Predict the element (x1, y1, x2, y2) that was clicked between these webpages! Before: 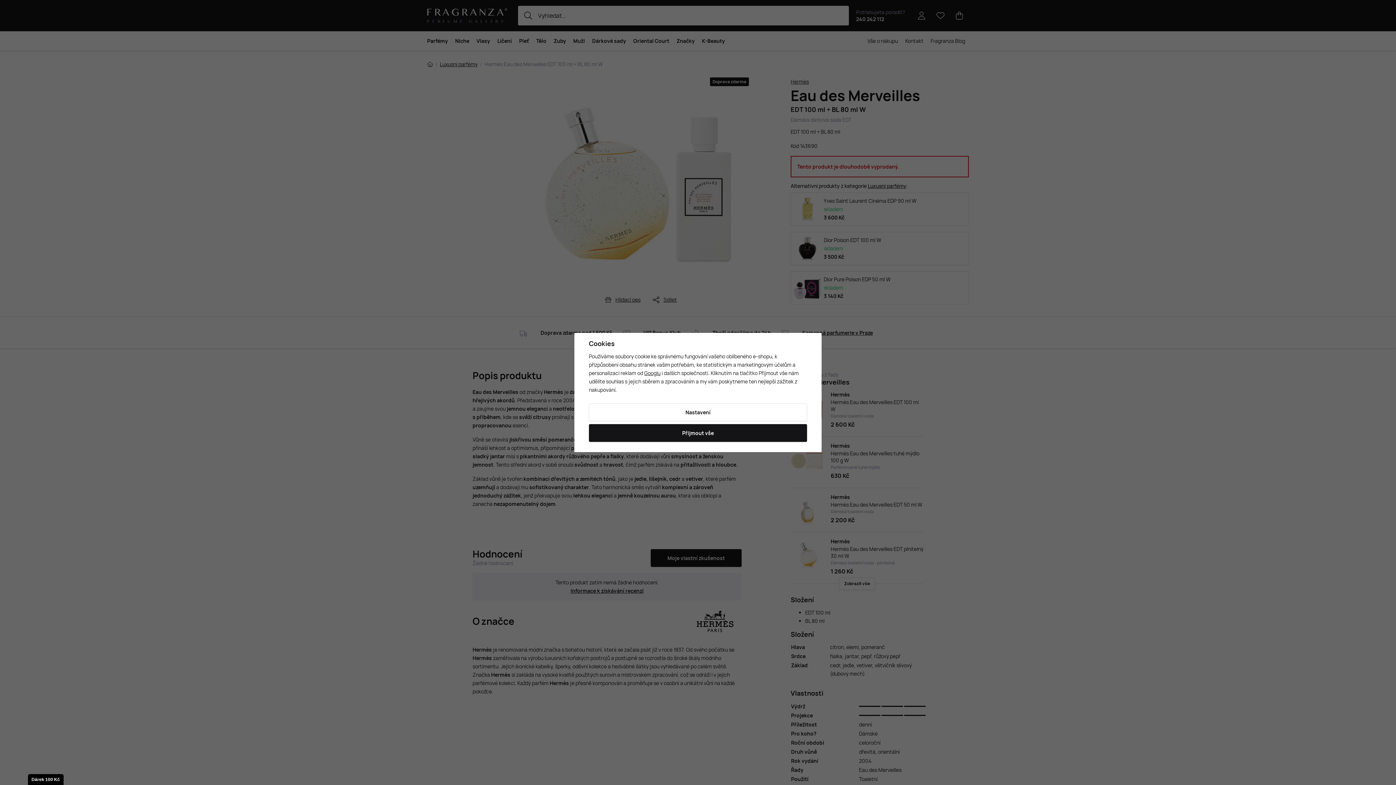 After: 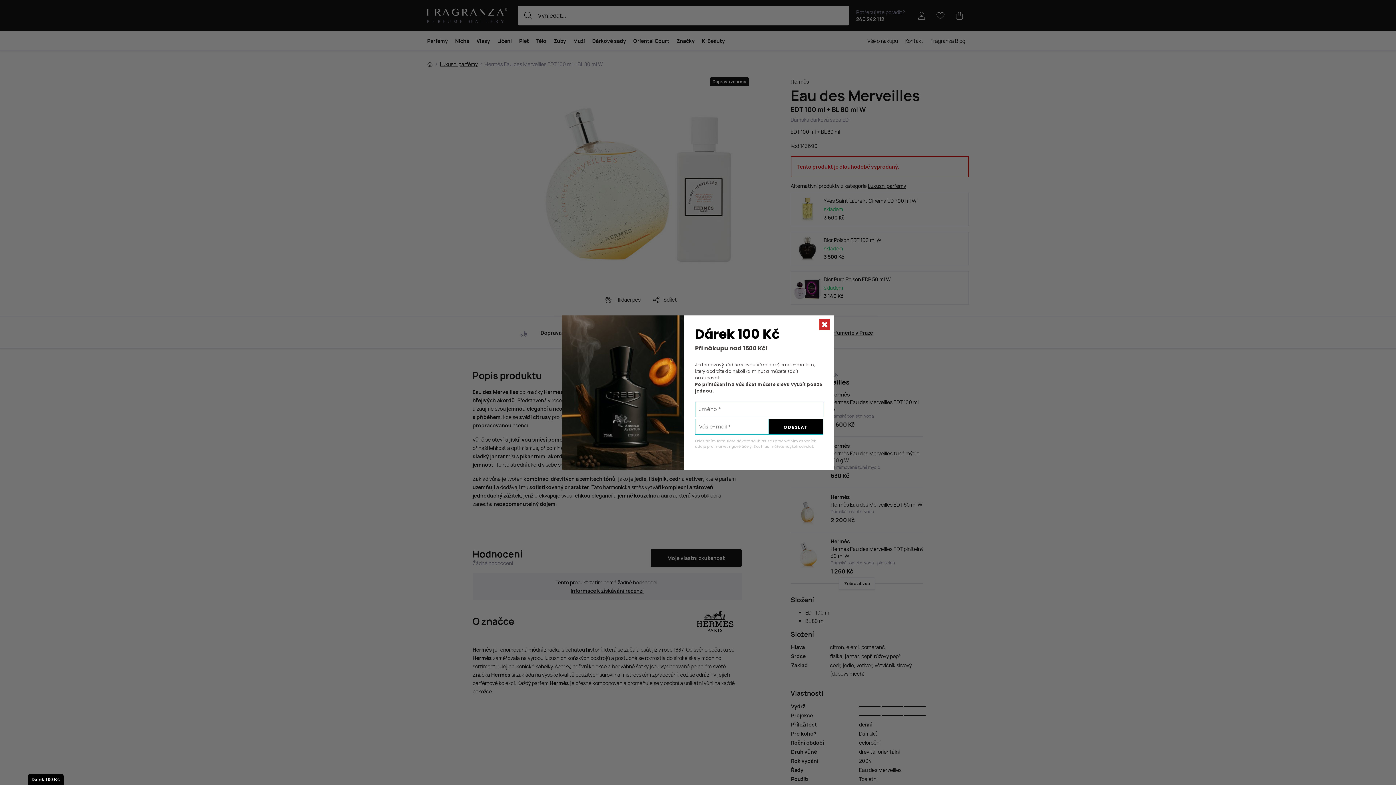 Action: bbox: (589, 424, 807, 442) label: Přijmout vše